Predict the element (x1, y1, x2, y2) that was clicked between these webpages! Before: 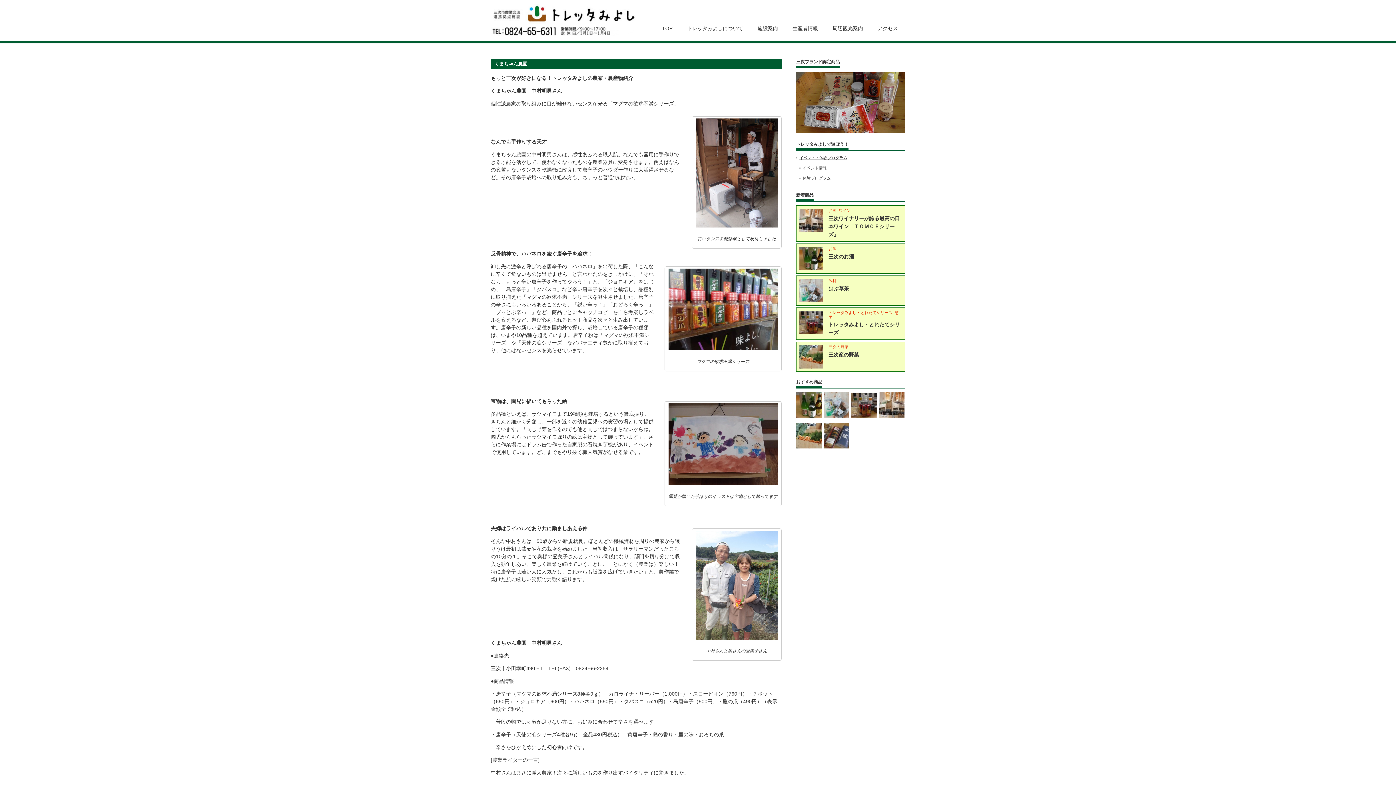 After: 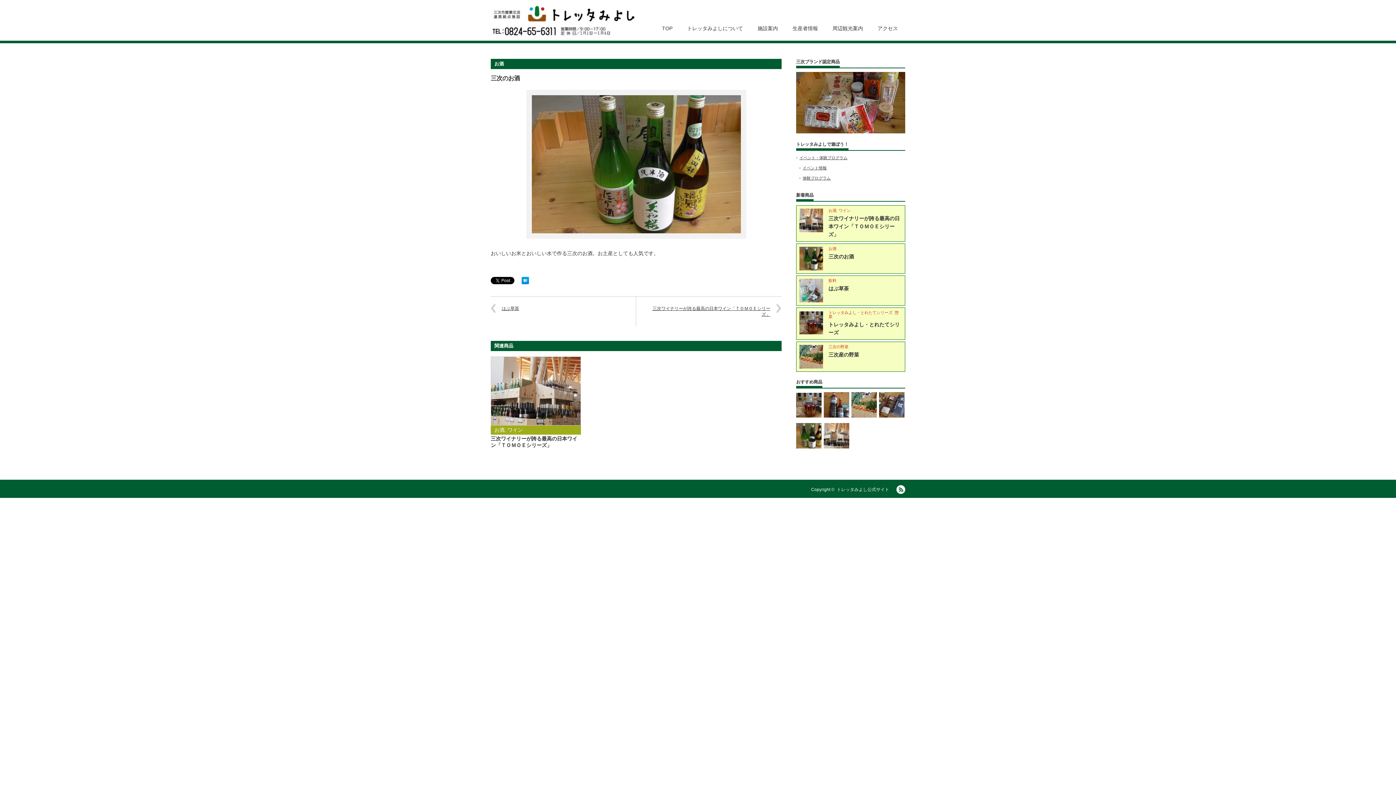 Action: bbox: (796, 392, 821, 417)